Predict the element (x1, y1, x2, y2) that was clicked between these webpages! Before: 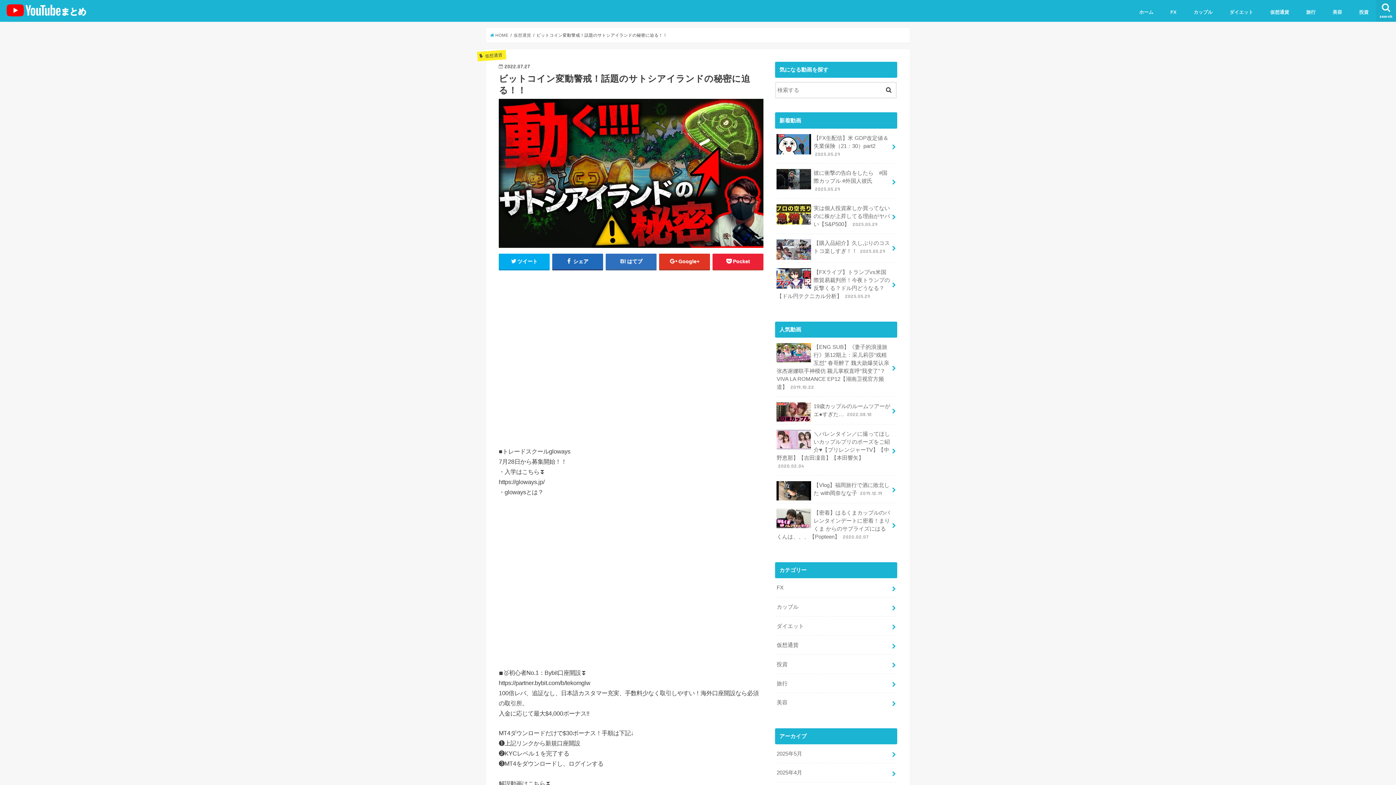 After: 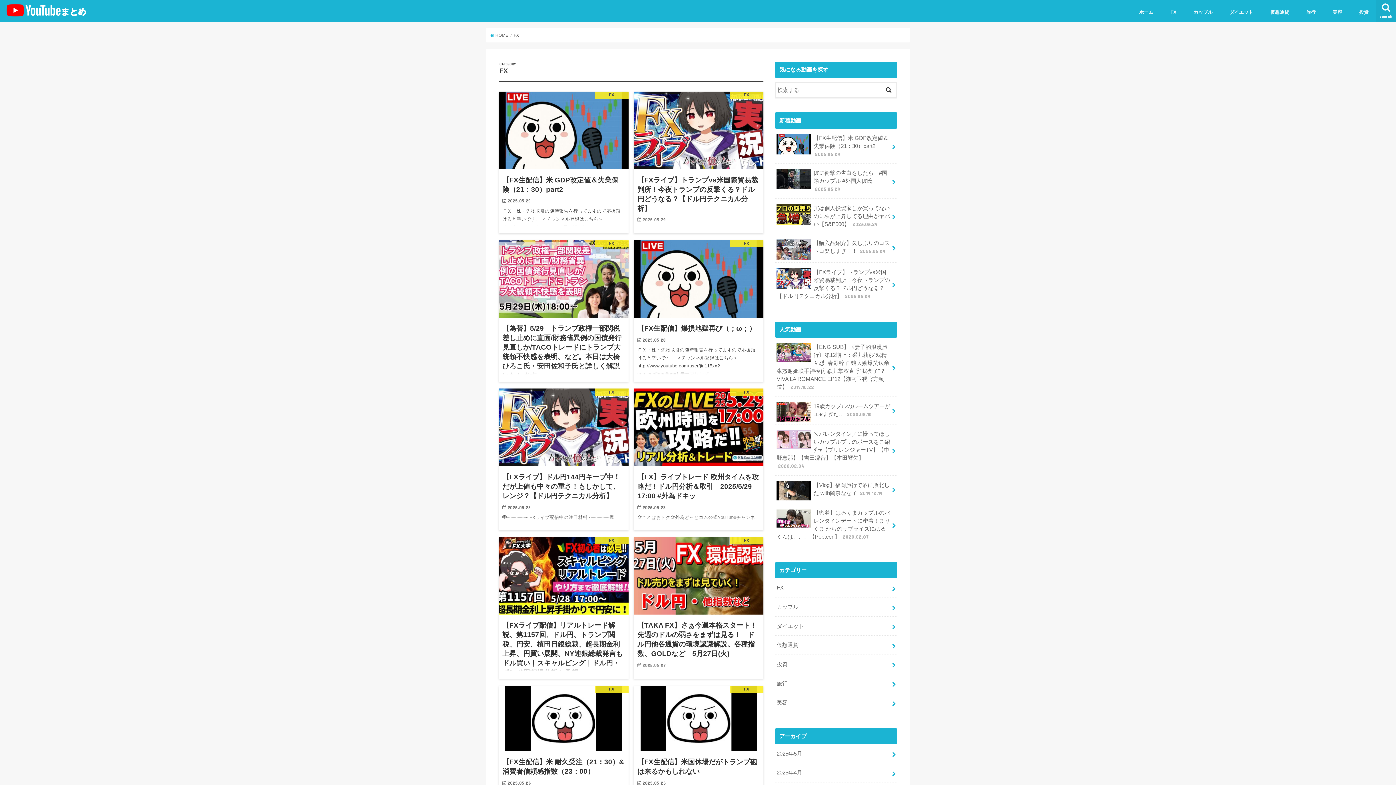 Action: bbox: (1162, 4, 1185, 20) label: FX